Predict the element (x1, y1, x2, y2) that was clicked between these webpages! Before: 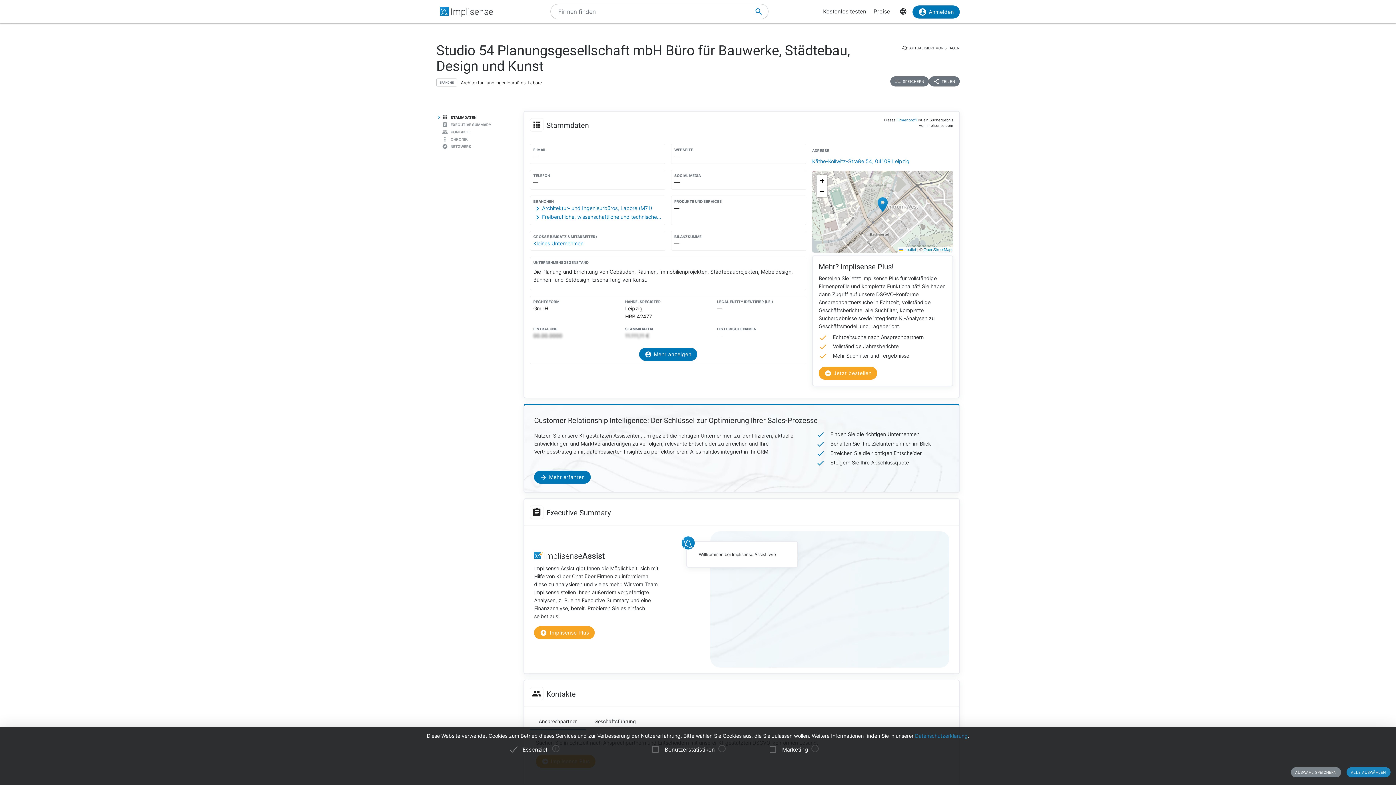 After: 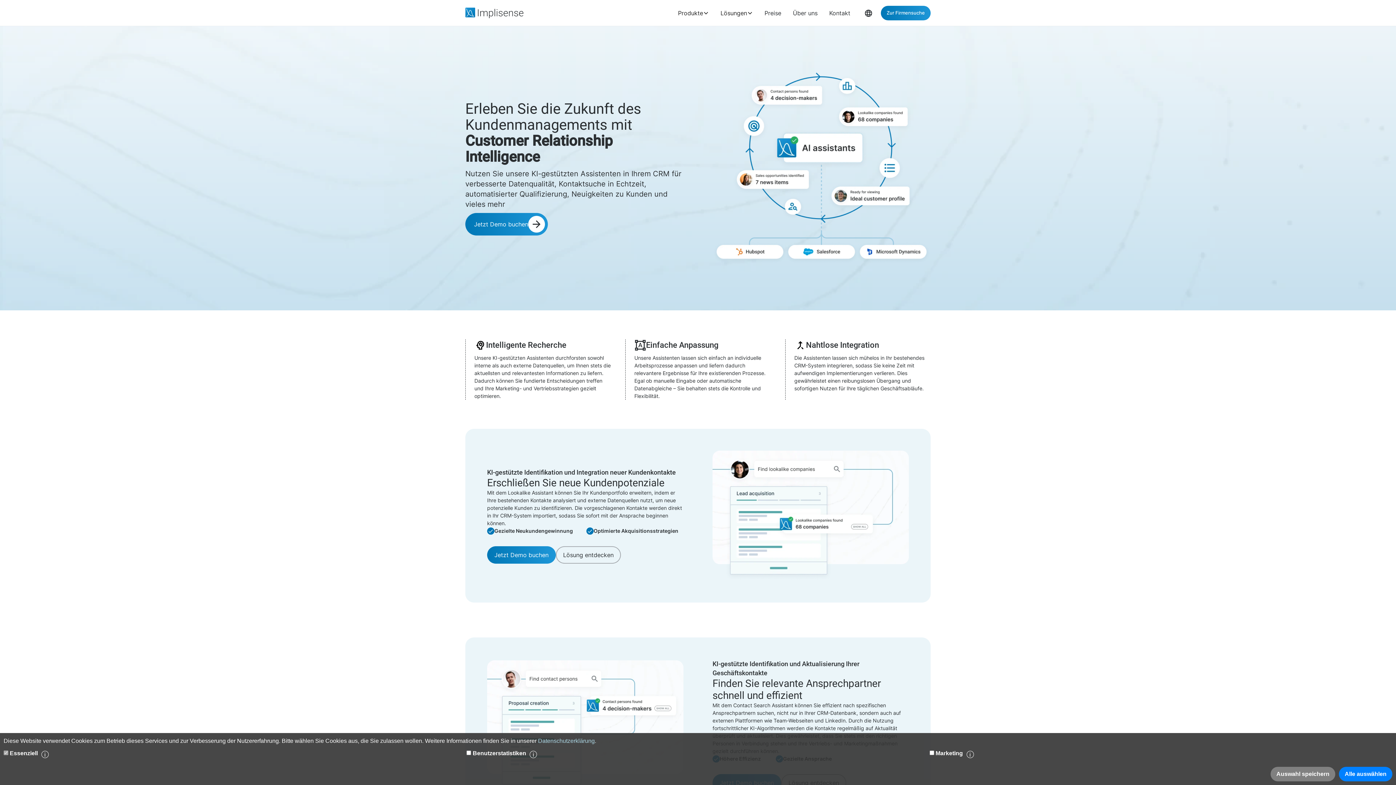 Action: label: Mehr erfahren bbox: (534, 470, 590, 483)